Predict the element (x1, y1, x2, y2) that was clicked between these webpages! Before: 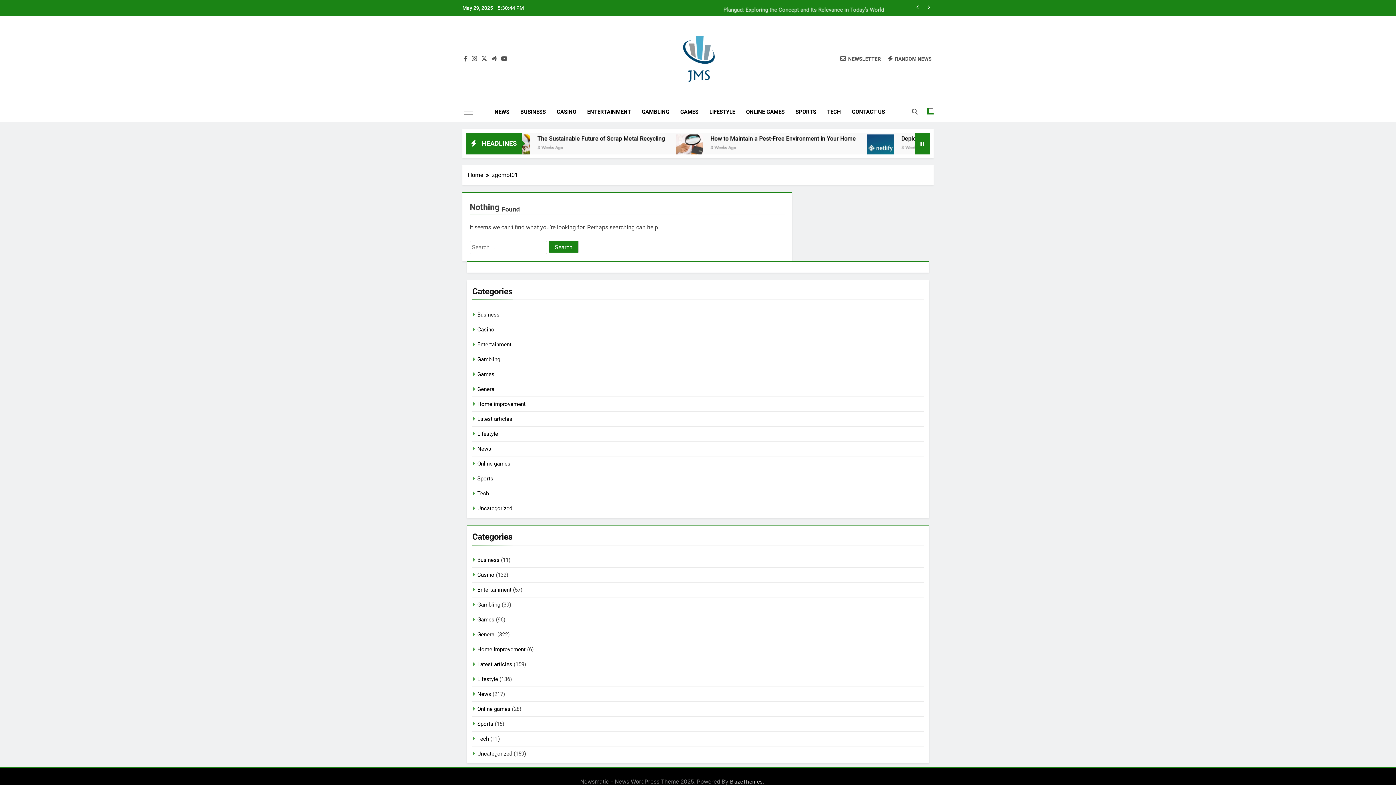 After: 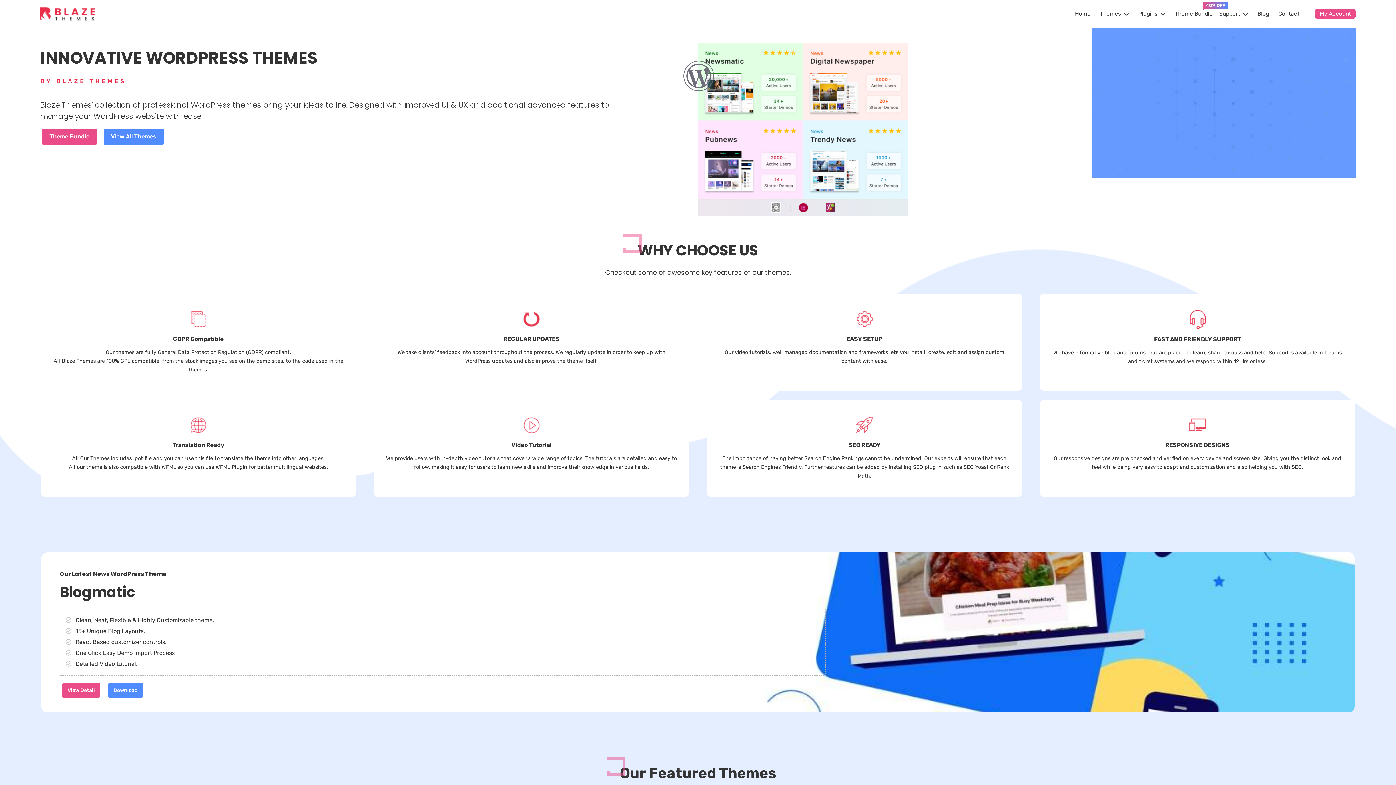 Action: label: BlazeThemes bbox: (730, 778, 762, 784)